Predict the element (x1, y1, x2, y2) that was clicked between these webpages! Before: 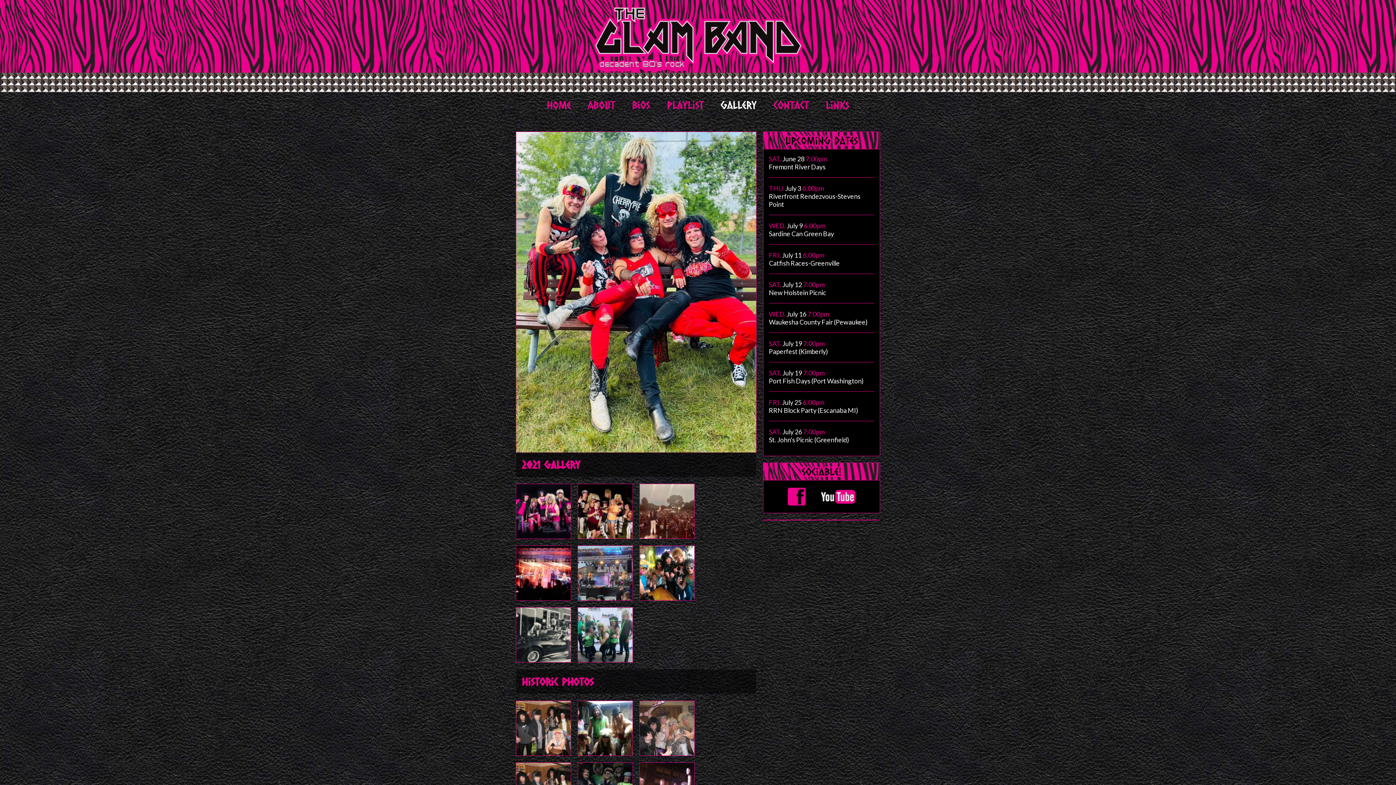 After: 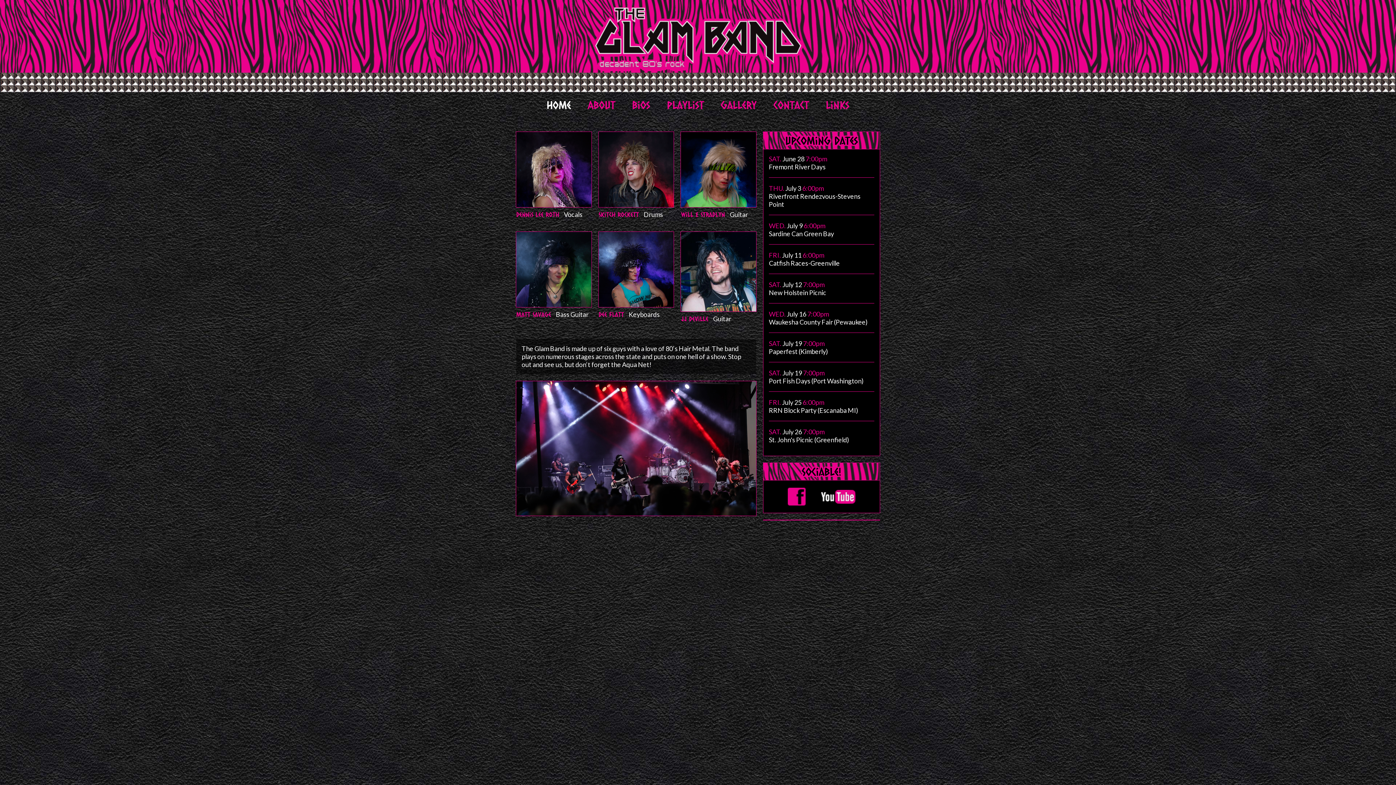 Action: bbox: (546, 98, 571, 111) label: Home